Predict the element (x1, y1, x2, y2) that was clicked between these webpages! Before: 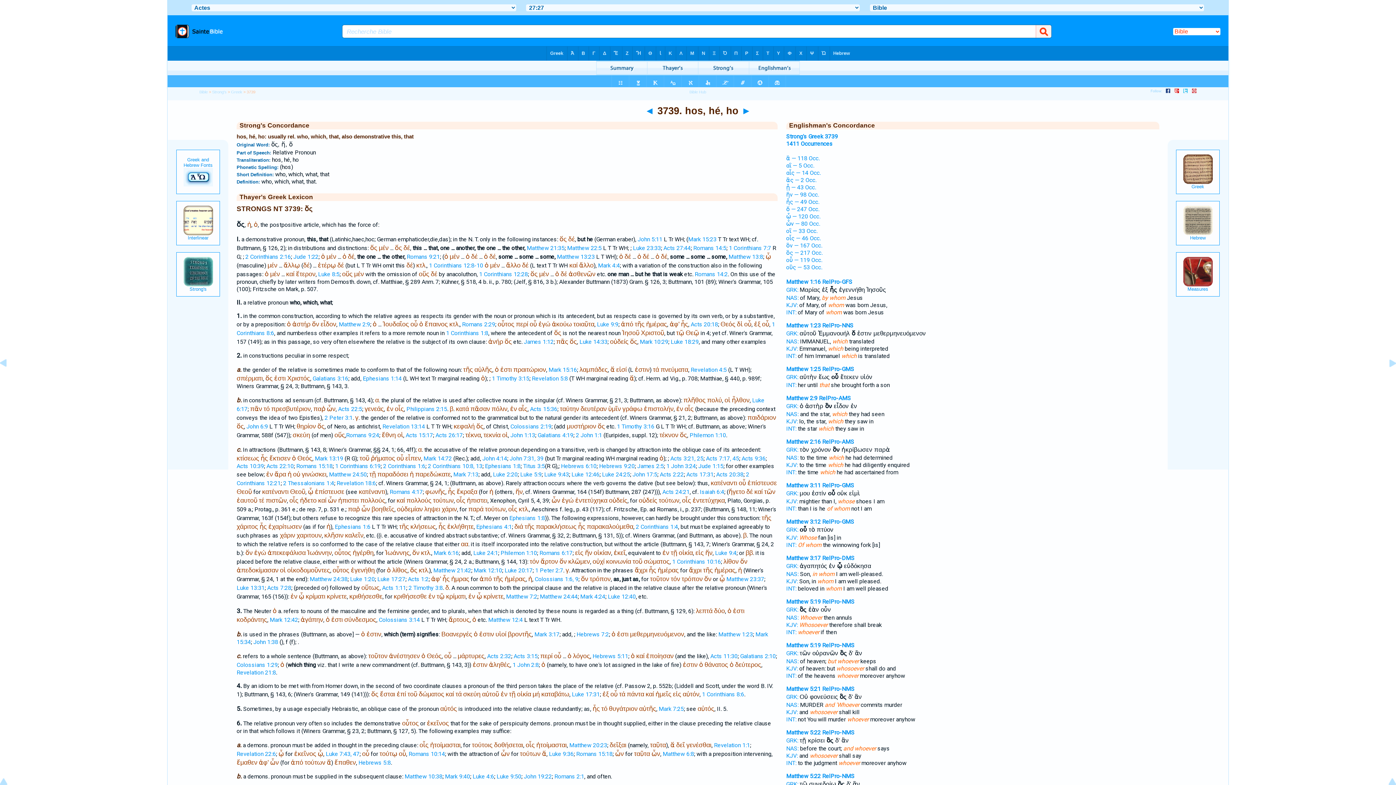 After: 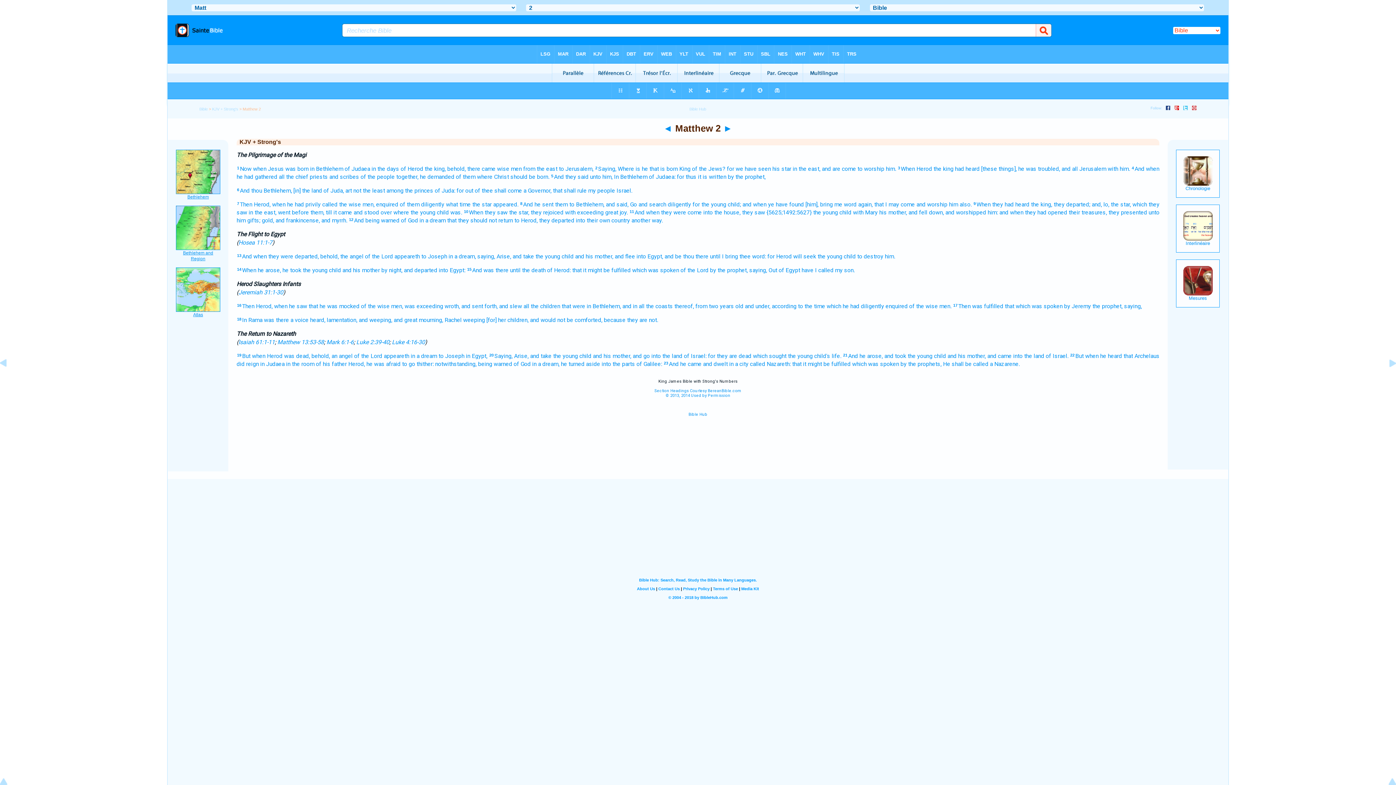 Action: bbox: (786, 418, 798, 425) label: KJV: